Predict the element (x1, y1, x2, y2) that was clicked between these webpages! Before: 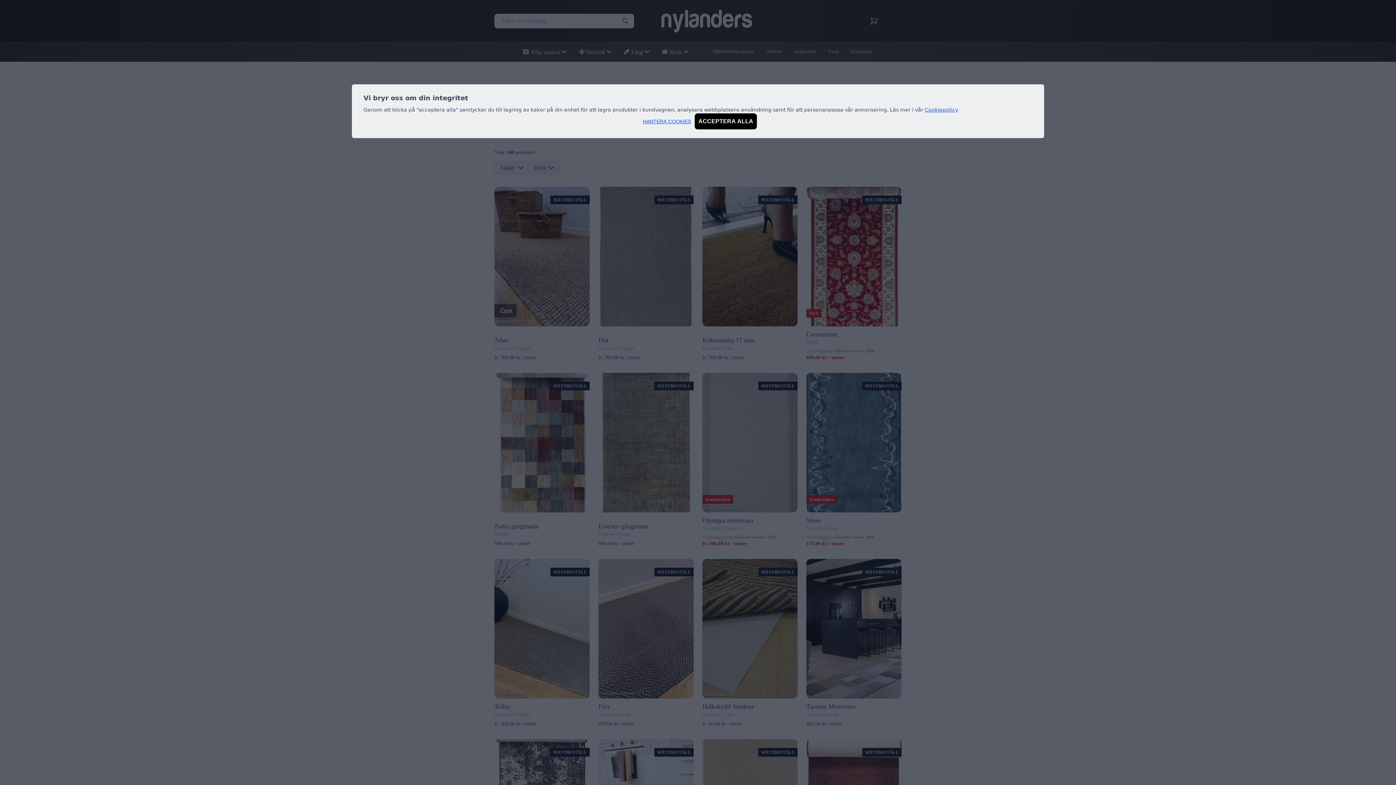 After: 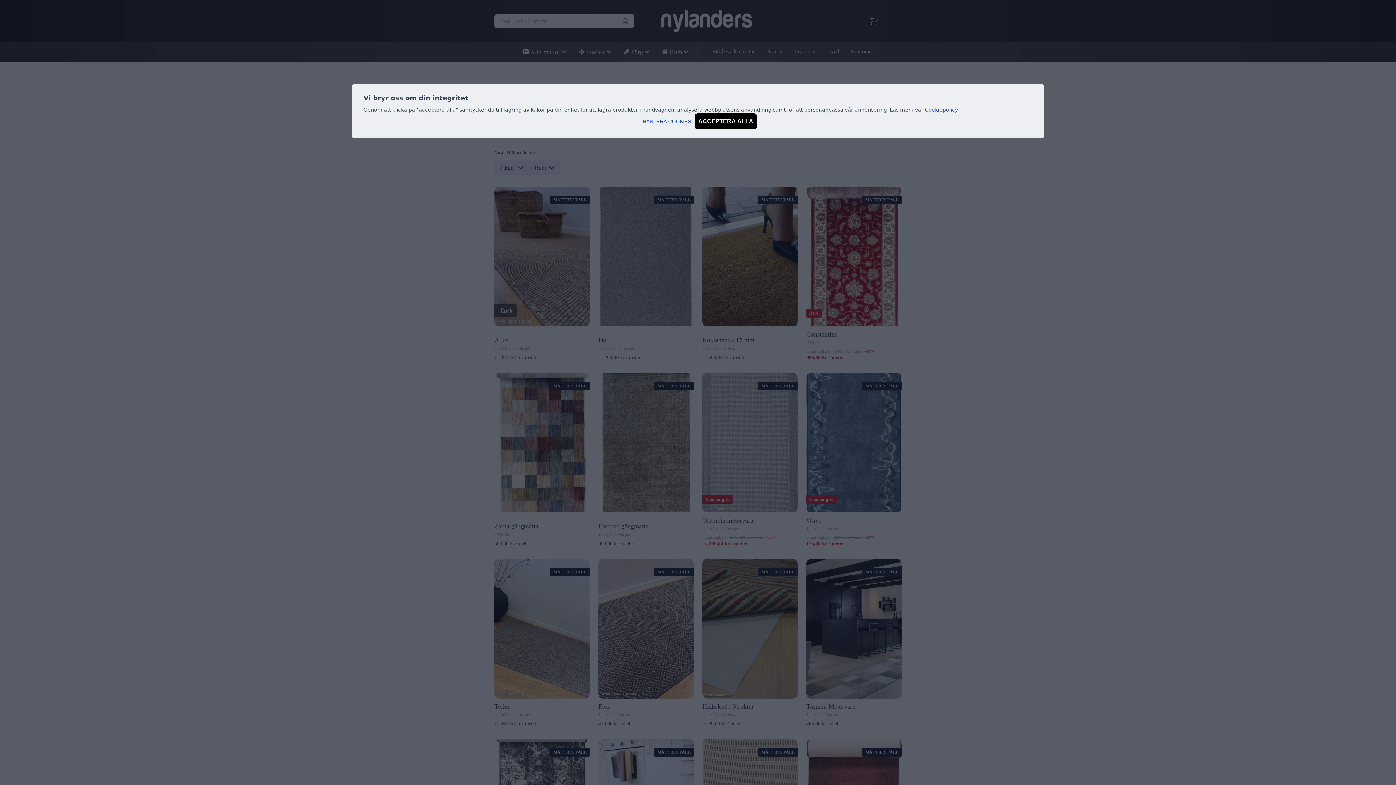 Action: bbox: (925, 106, 957, 112) label: Cookiepolicy